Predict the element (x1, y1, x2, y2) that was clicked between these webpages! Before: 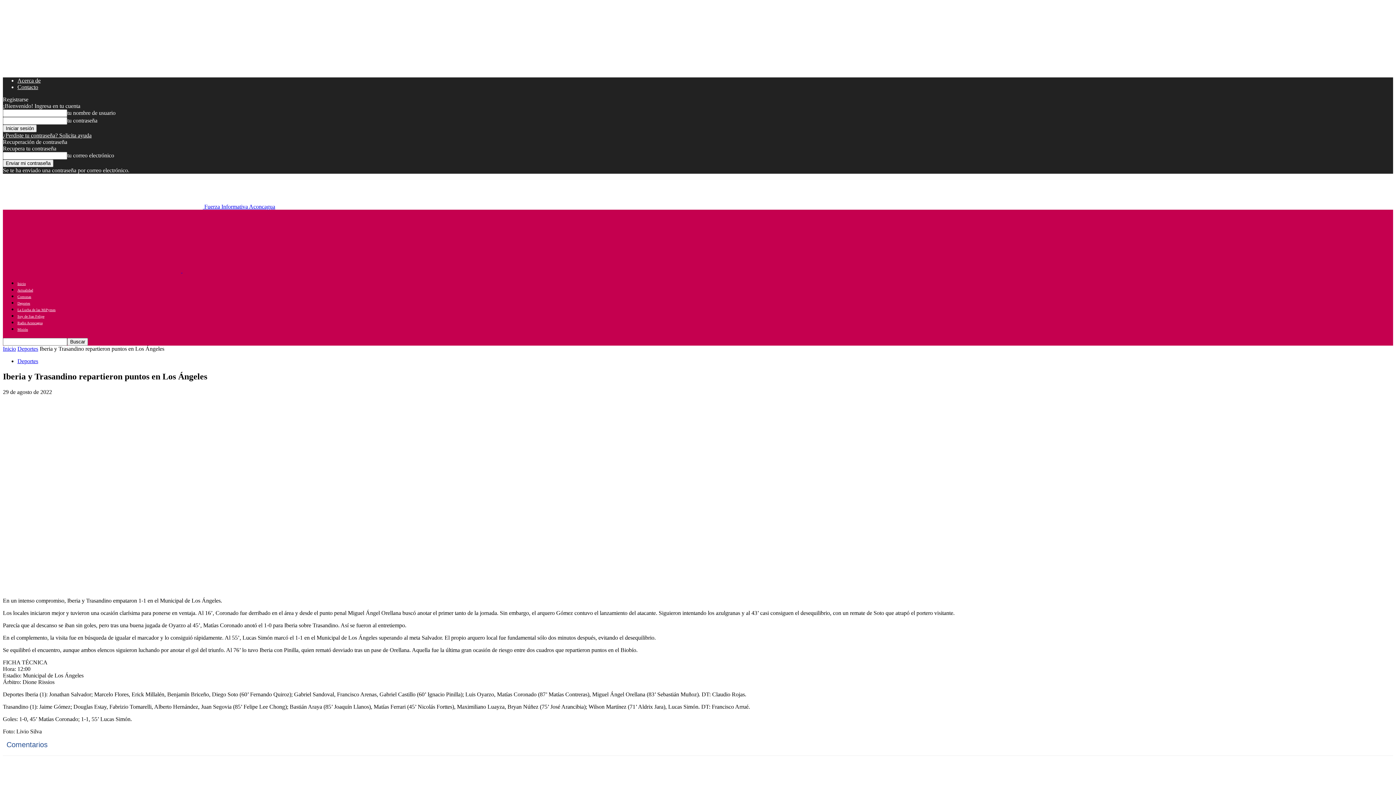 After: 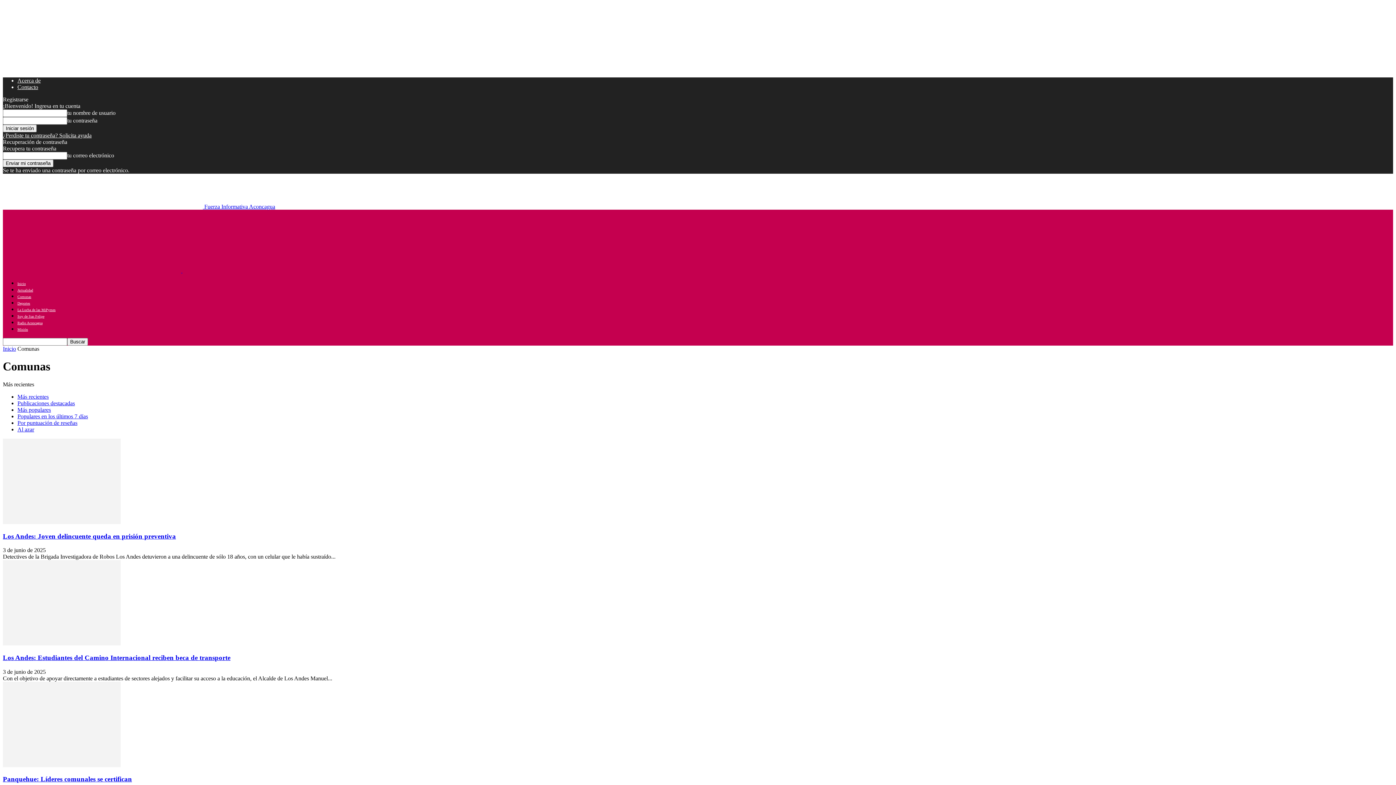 Action: bbox: (17, 294, 31, 298) label: Comunas